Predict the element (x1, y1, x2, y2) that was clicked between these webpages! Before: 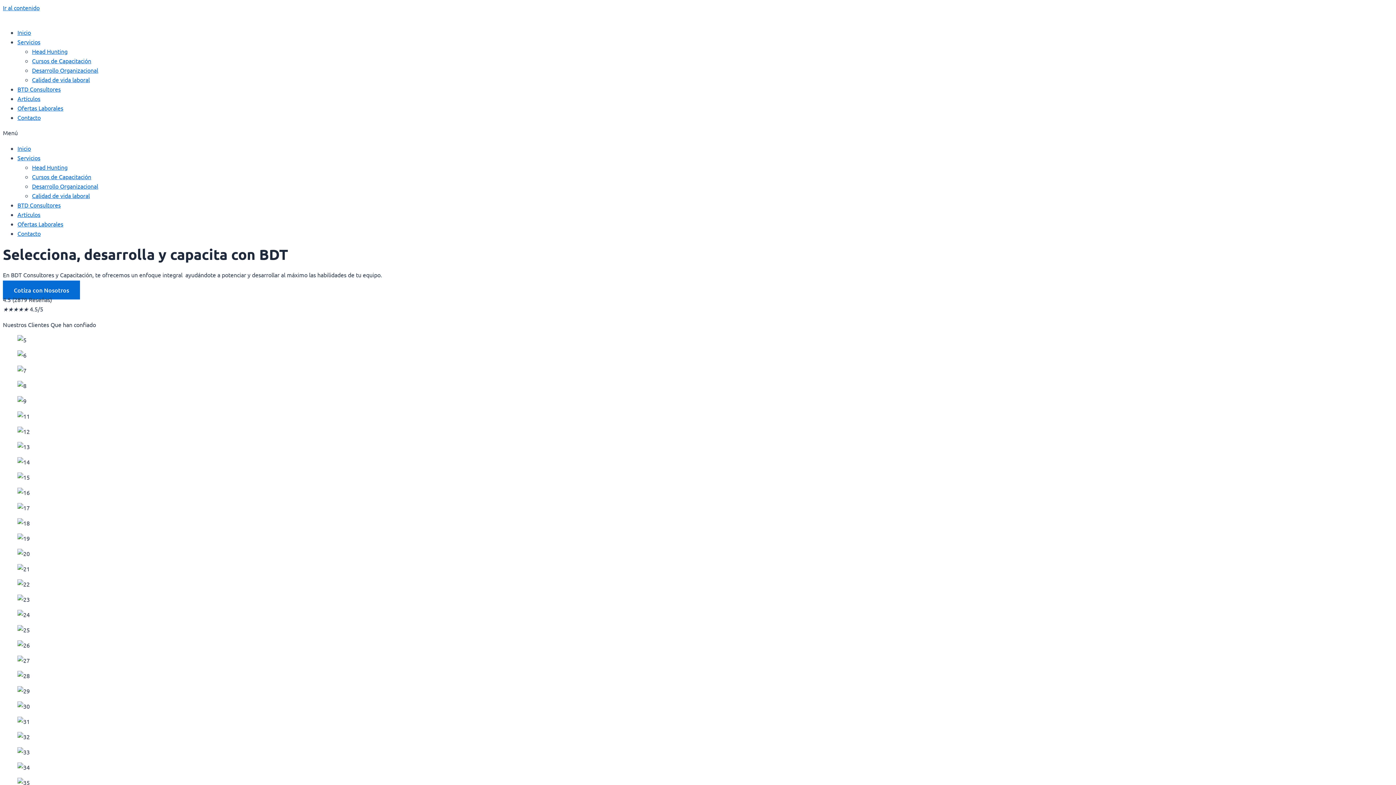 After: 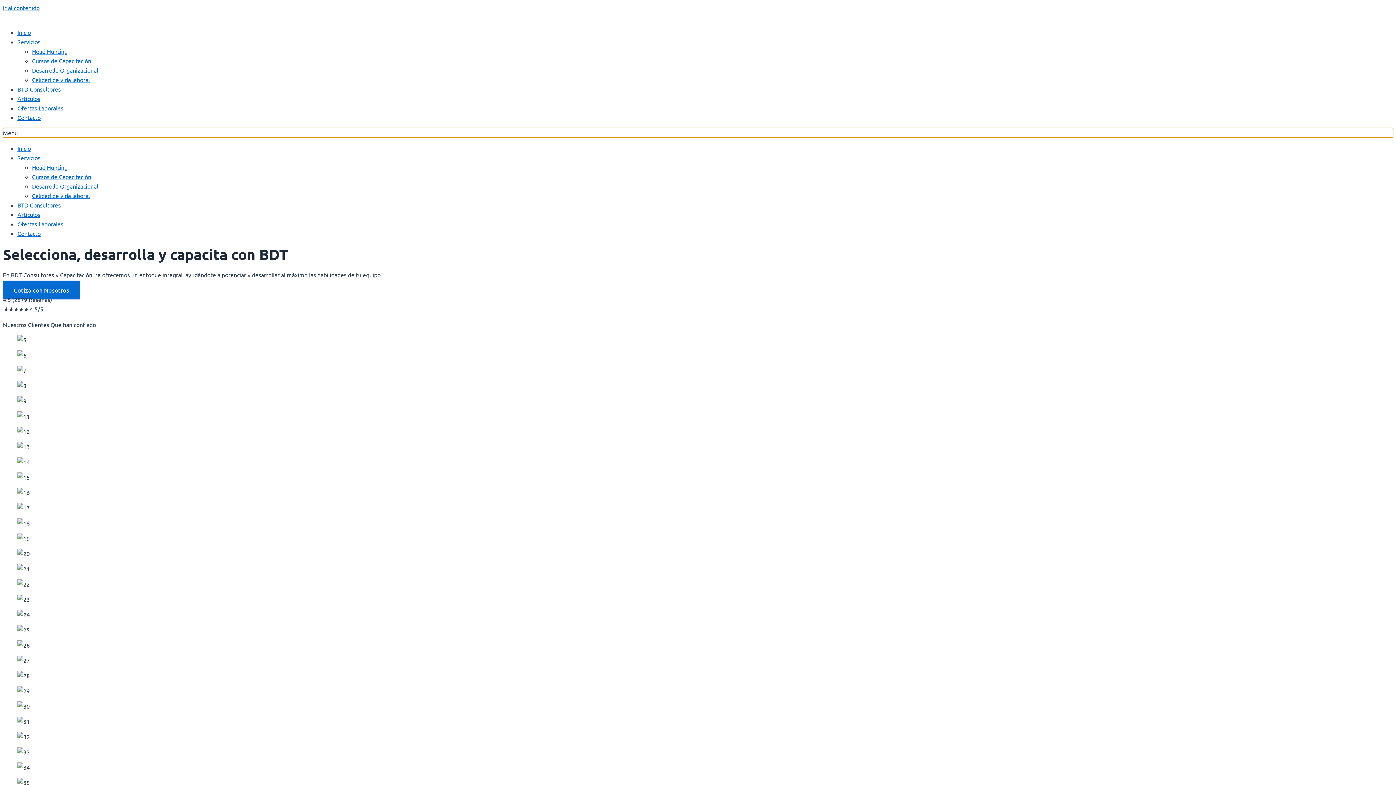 Action: label: Alternar menú bbox: (2, 128, 1393, 137)